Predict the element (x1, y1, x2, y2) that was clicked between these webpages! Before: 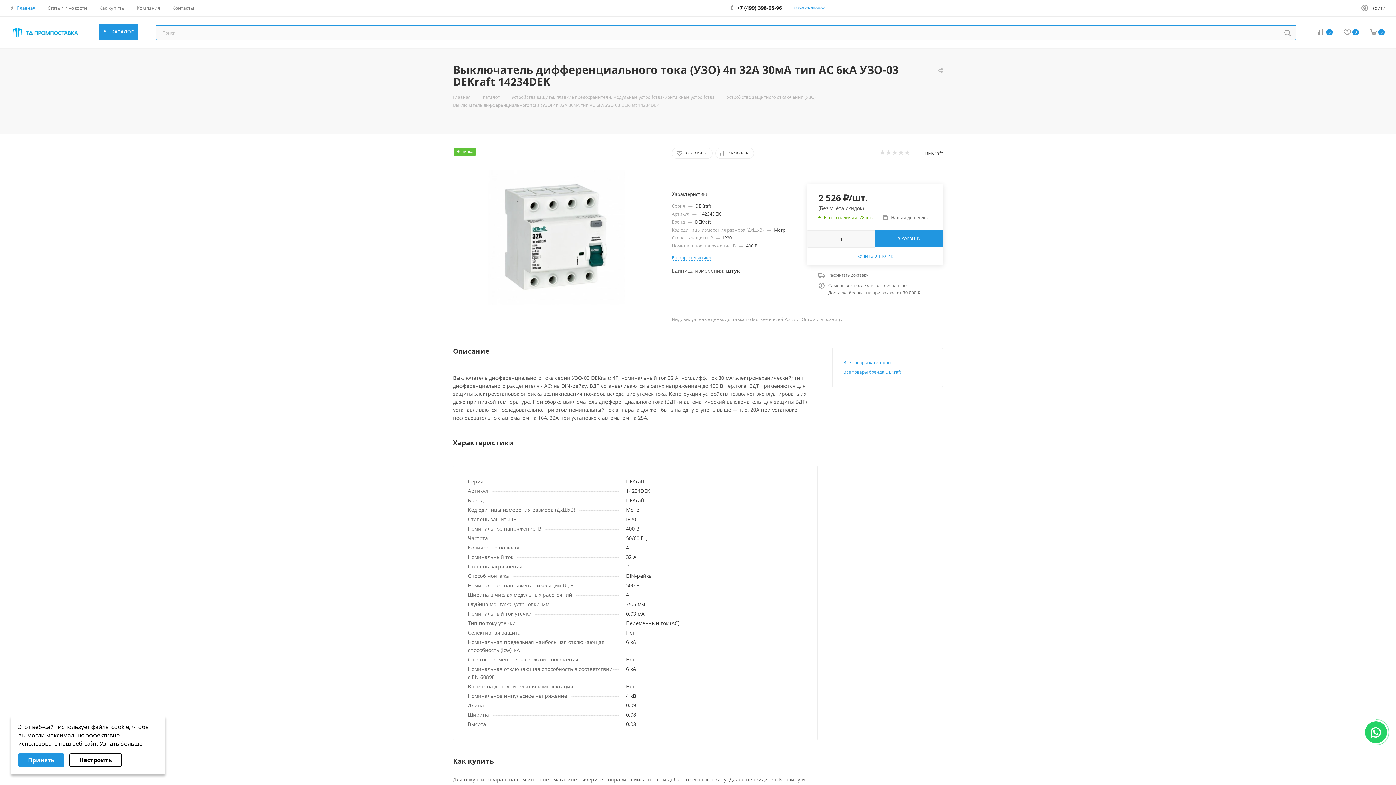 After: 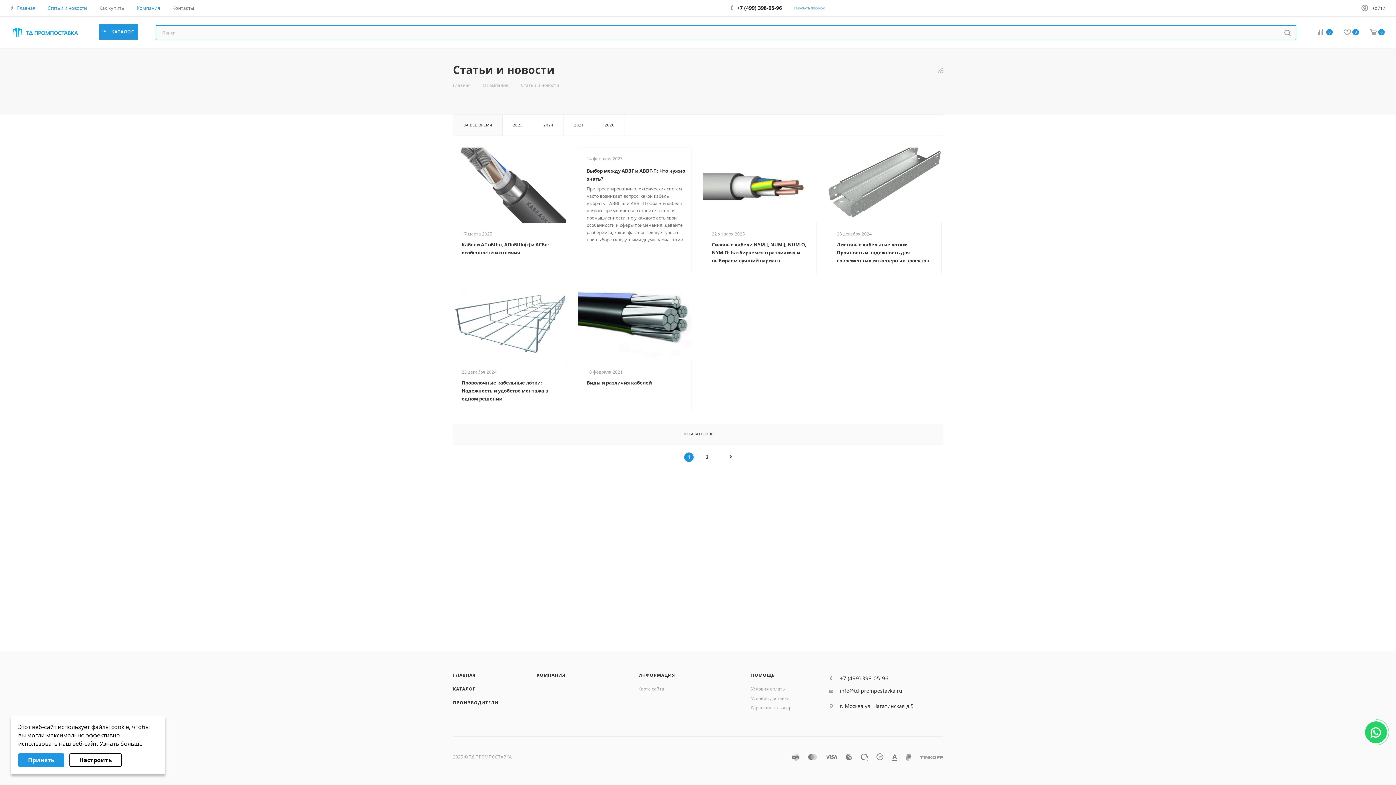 Action: label: Статьи и новости bbox: (47, 4, 86, 11)